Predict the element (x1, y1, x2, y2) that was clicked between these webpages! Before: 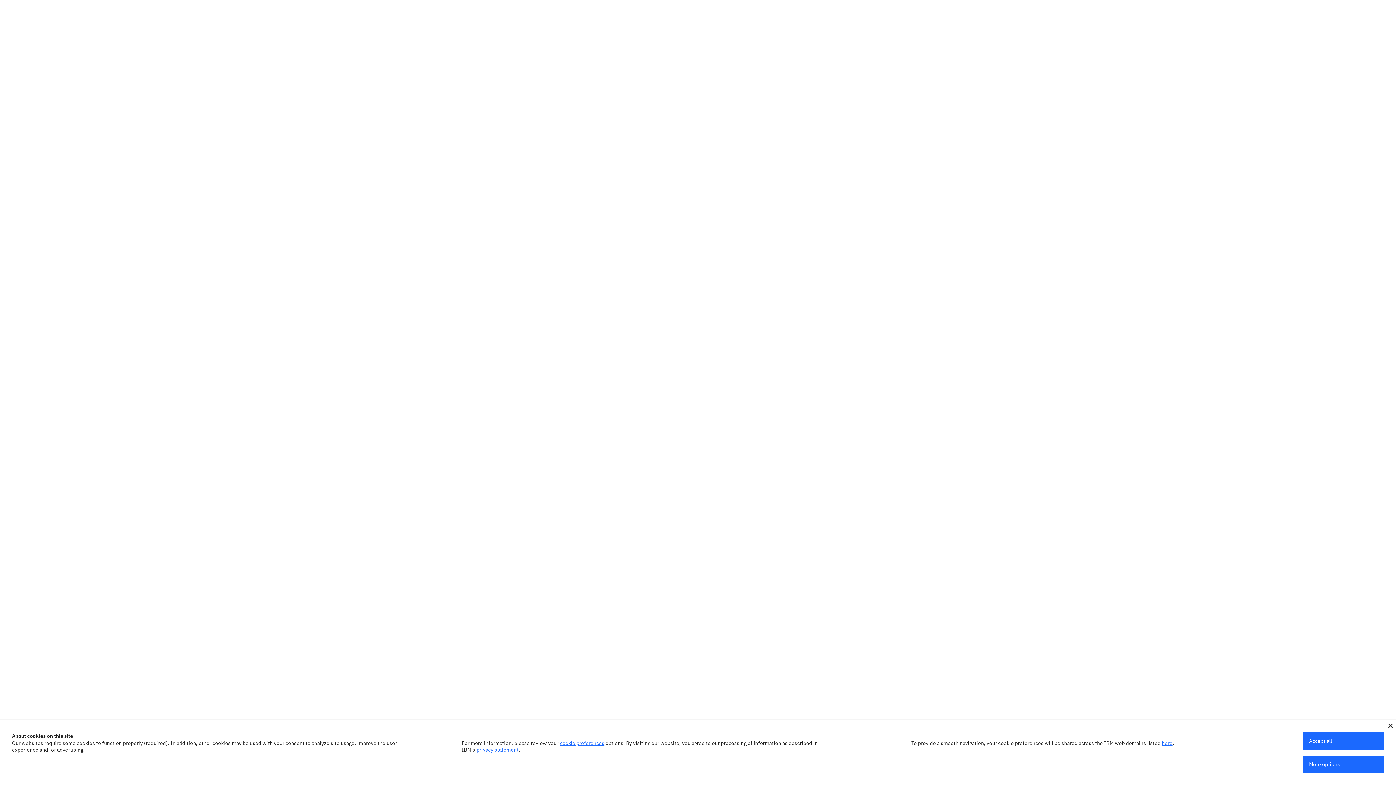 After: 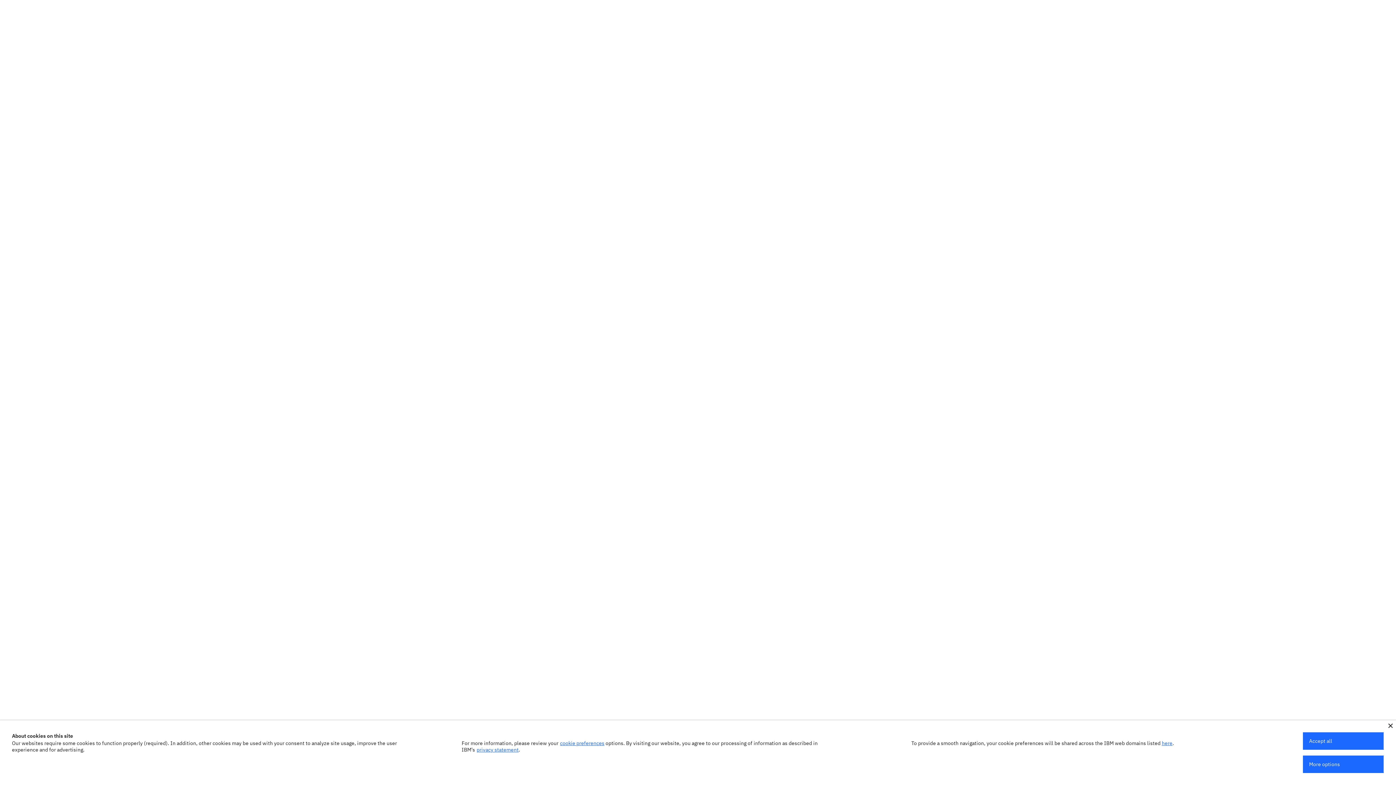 Action: label: privacy statement bbox: (476, 746, 518, 753)